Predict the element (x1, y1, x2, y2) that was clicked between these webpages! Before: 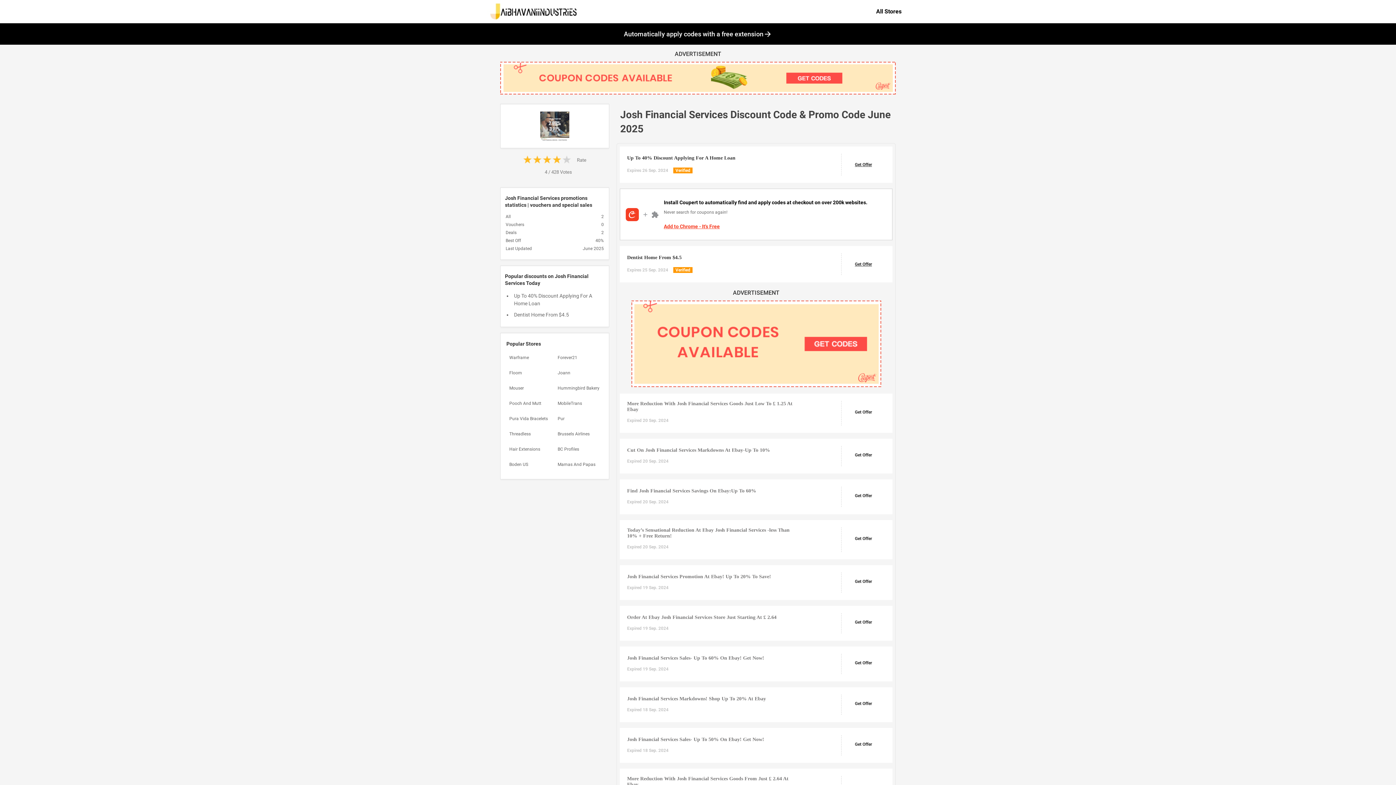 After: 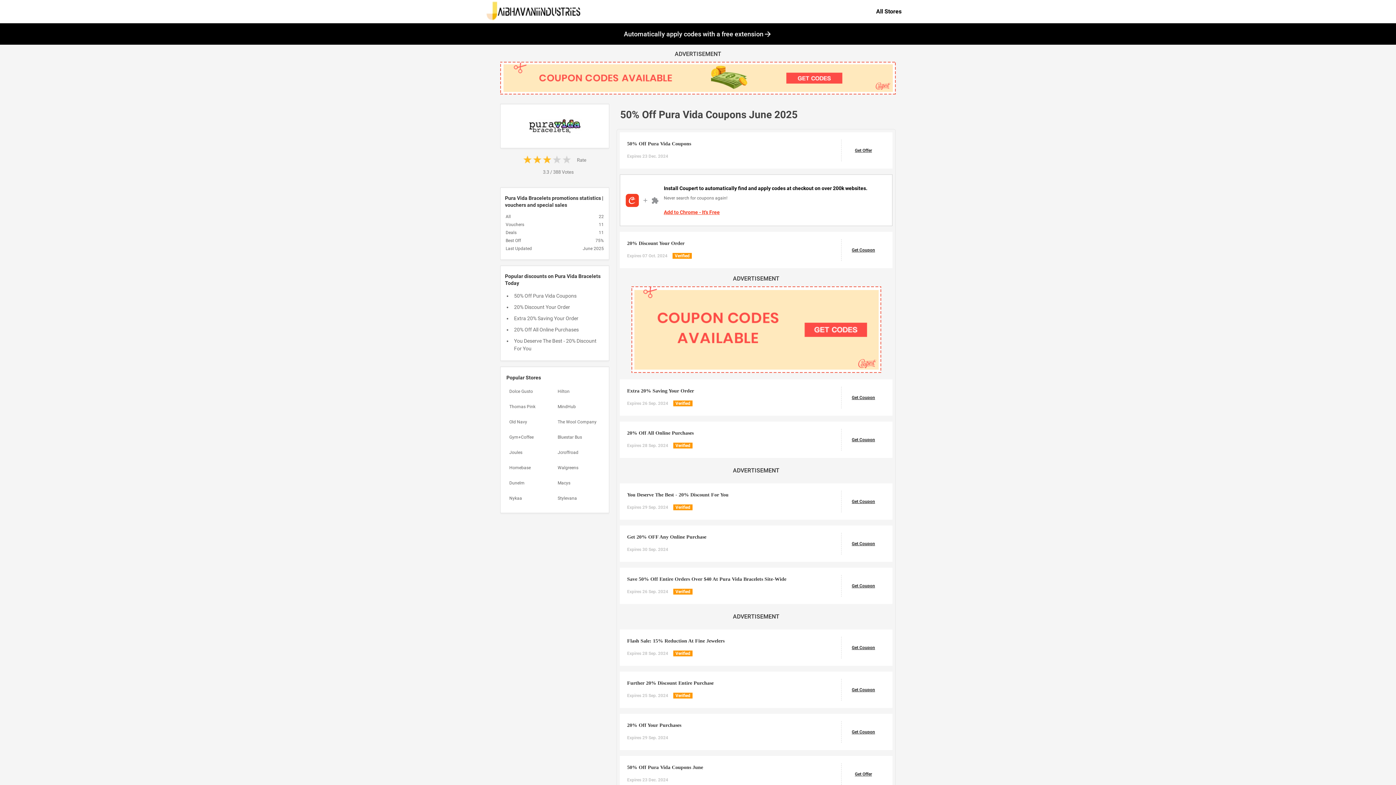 Action: label: Pura Vida Bracelets bbox: (506, 412, 554, 425)